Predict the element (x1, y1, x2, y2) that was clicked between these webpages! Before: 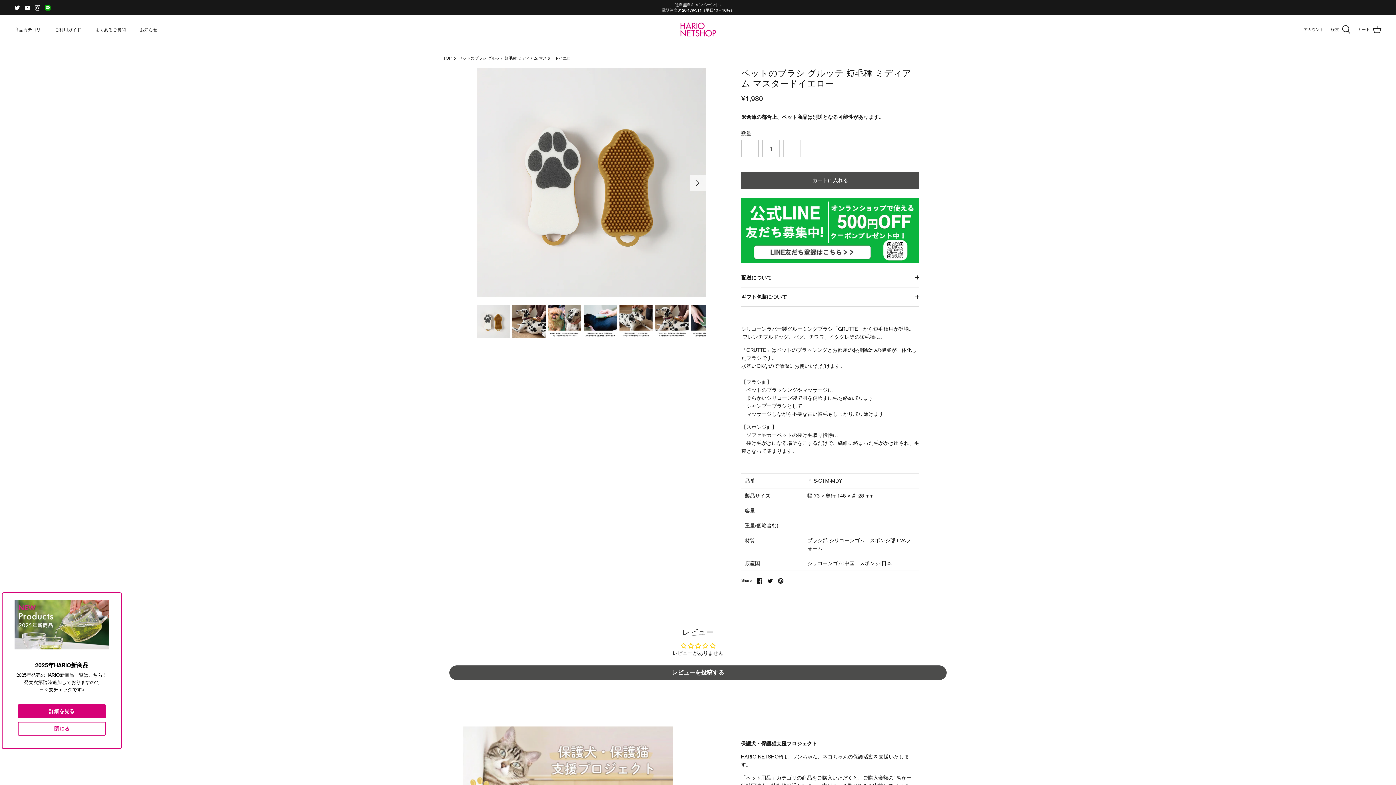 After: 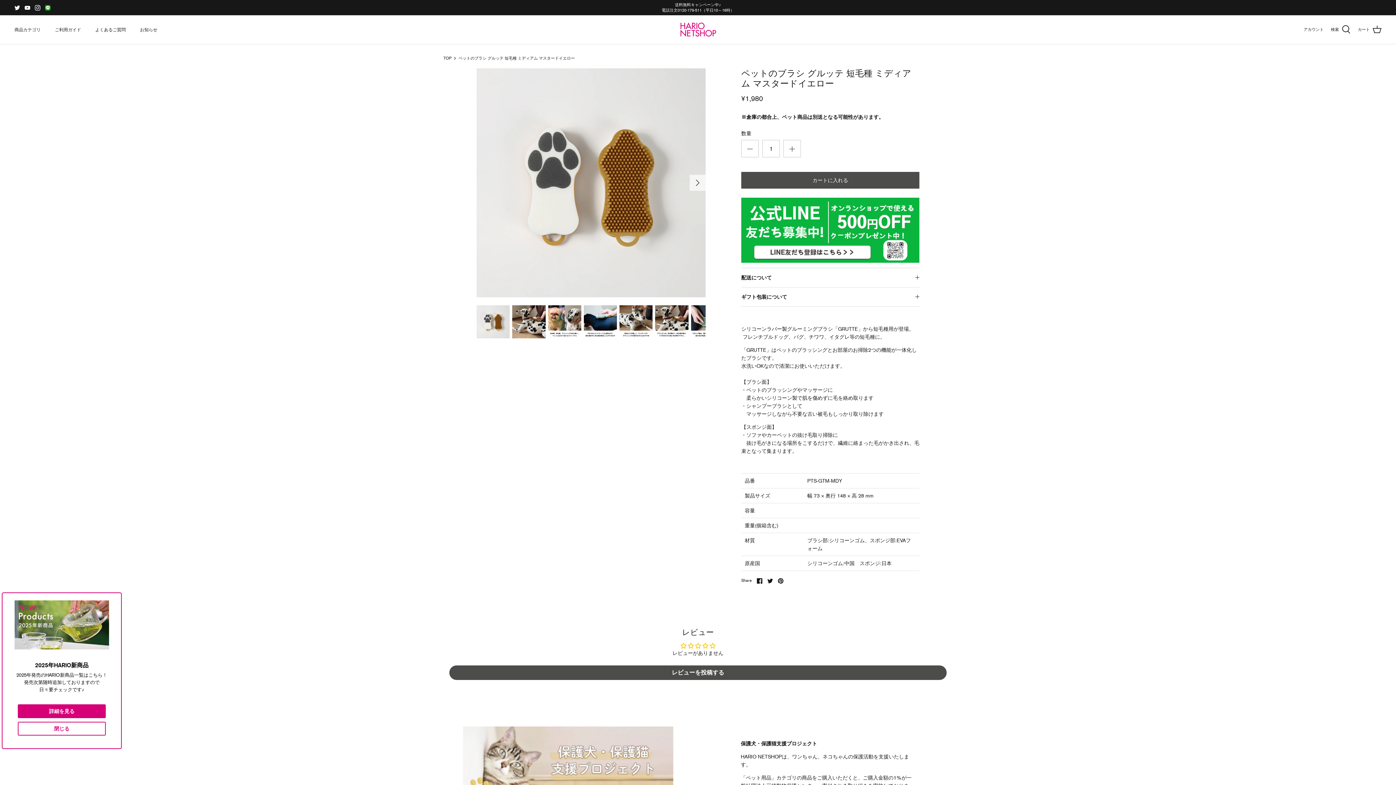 Action: bbox: (661, 0, 734, 15) label: 送料無料キャンペーン中♪
電話注文0120-179-511（平日10～16時）